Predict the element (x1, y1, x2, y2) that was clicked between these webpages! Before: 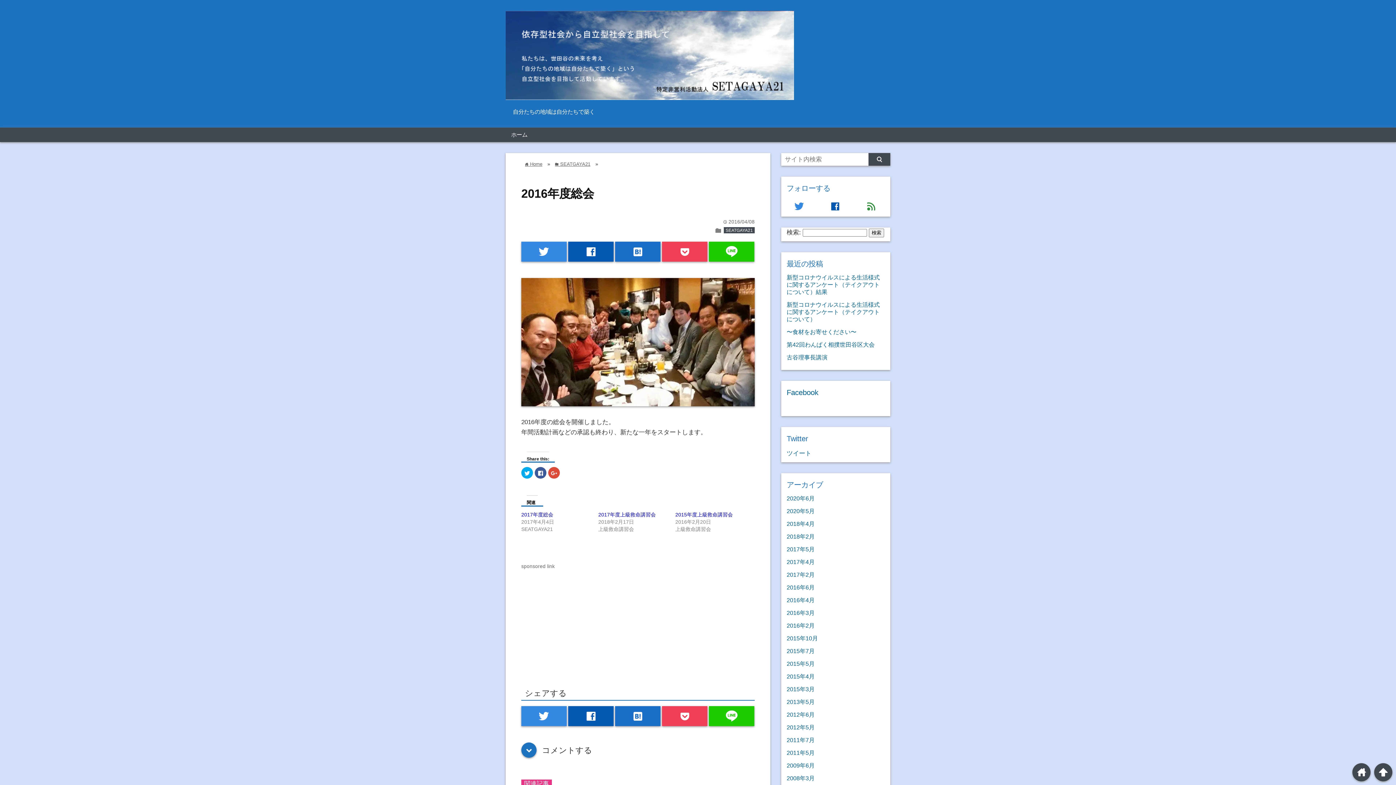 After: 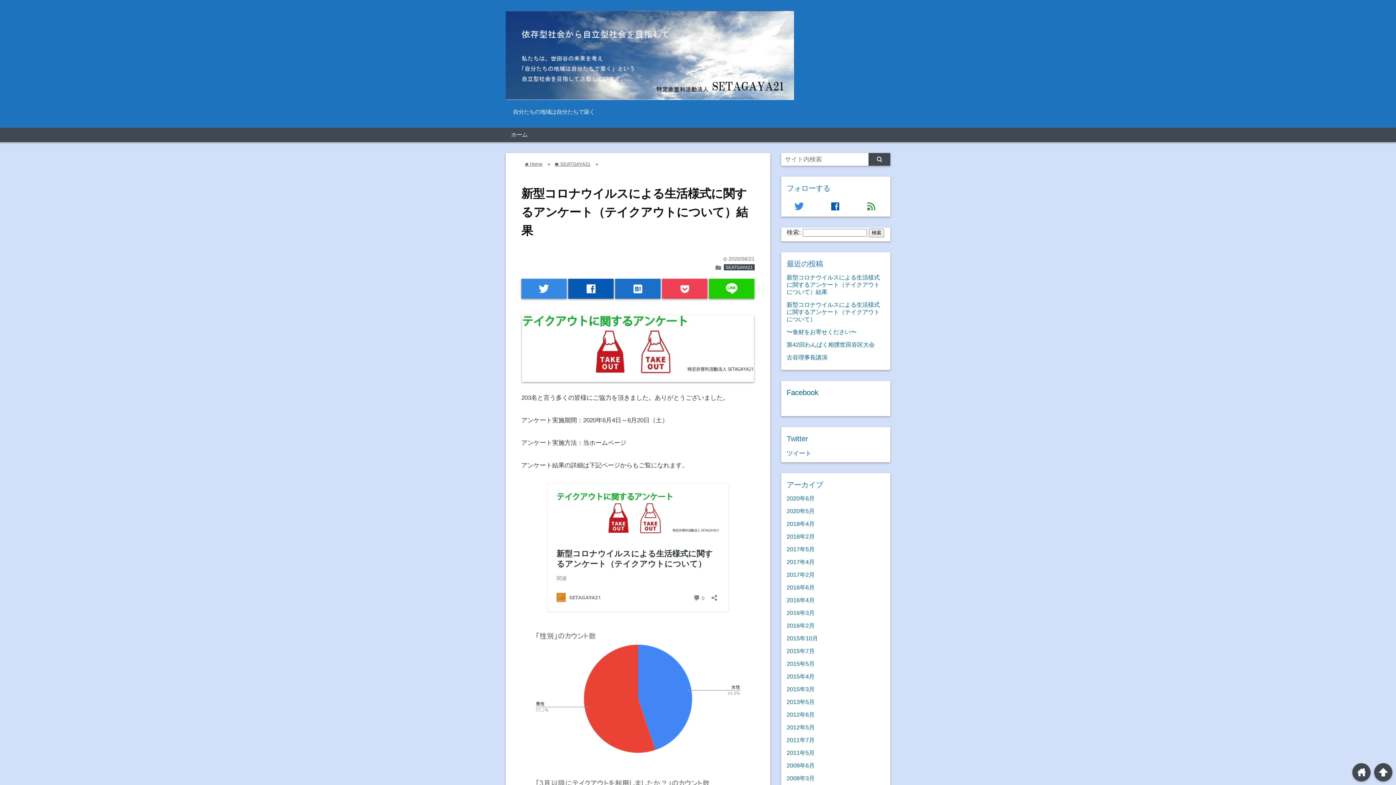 Action: label: 新型コロナウイルスによる生活様式に関するアンケート（テイクアウトについて）結果 bbox: (786, 274, 880, 295)